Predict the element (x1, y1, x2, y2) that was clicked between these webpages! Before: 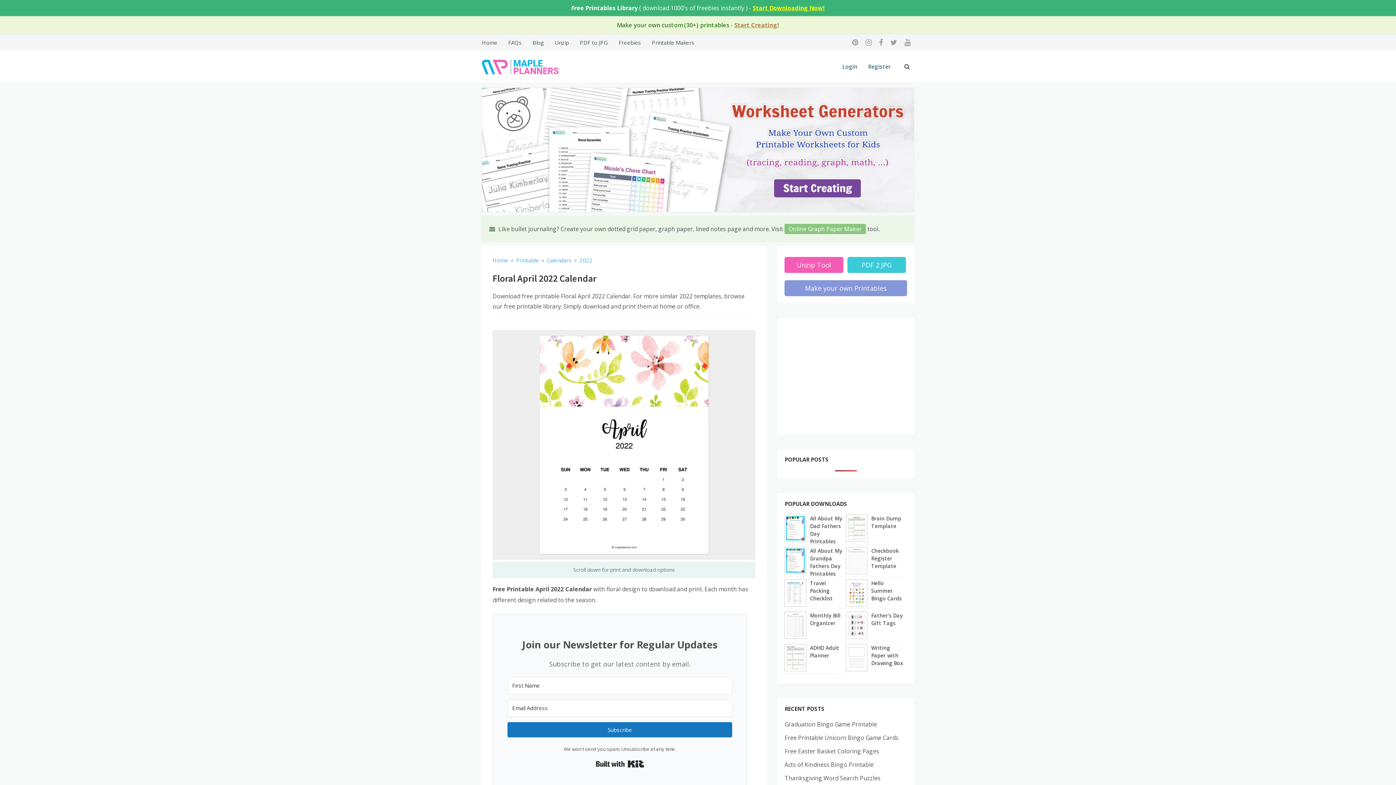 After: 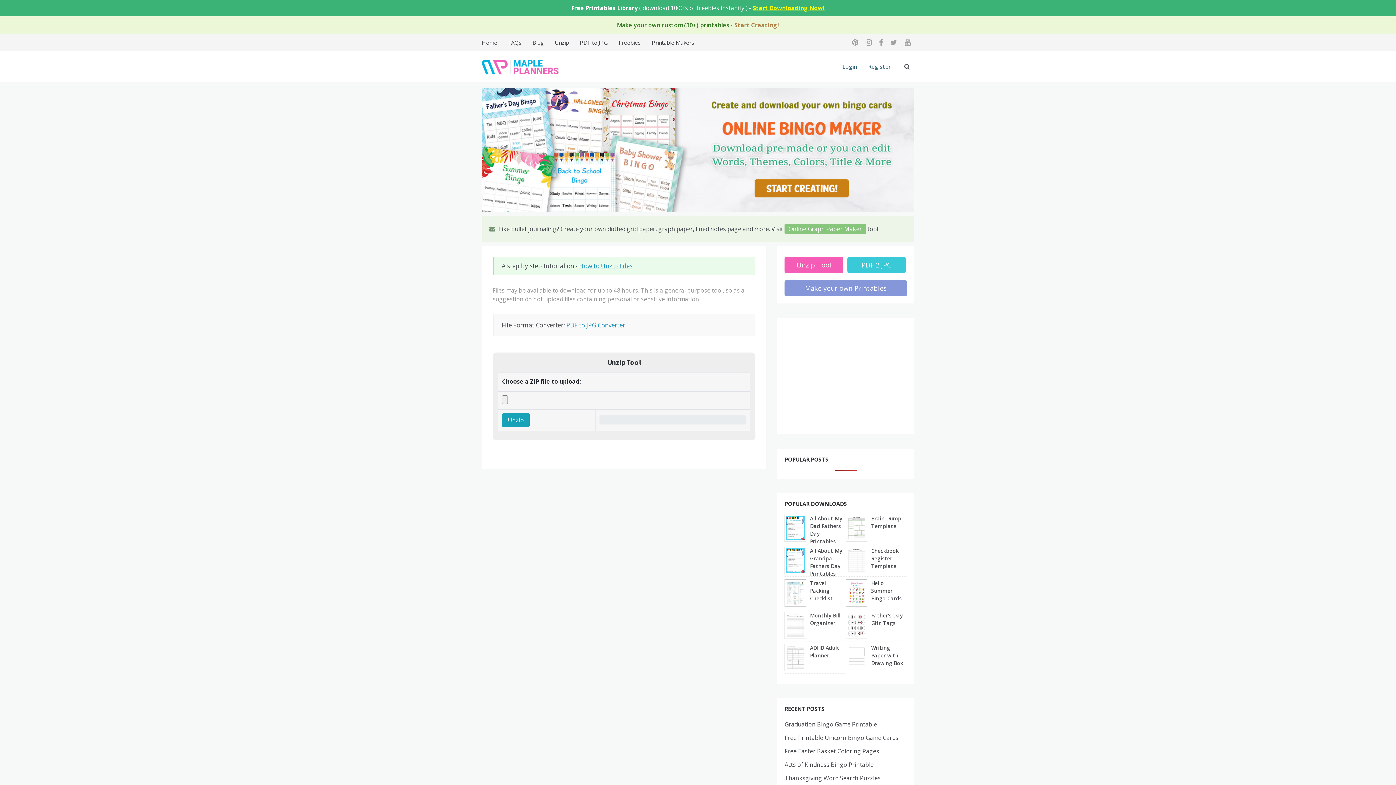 Action: bbox: (549, 35, 574, 49) label: Unzip